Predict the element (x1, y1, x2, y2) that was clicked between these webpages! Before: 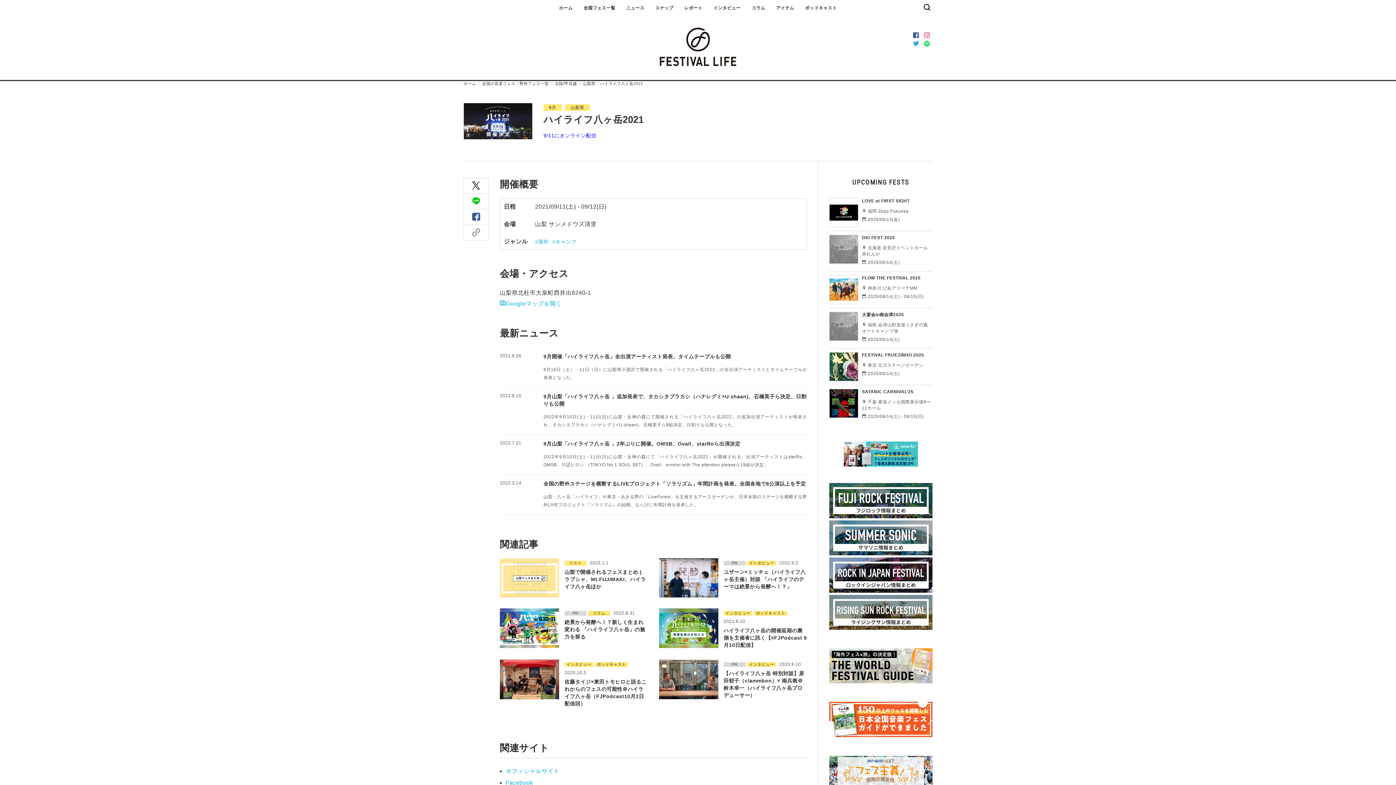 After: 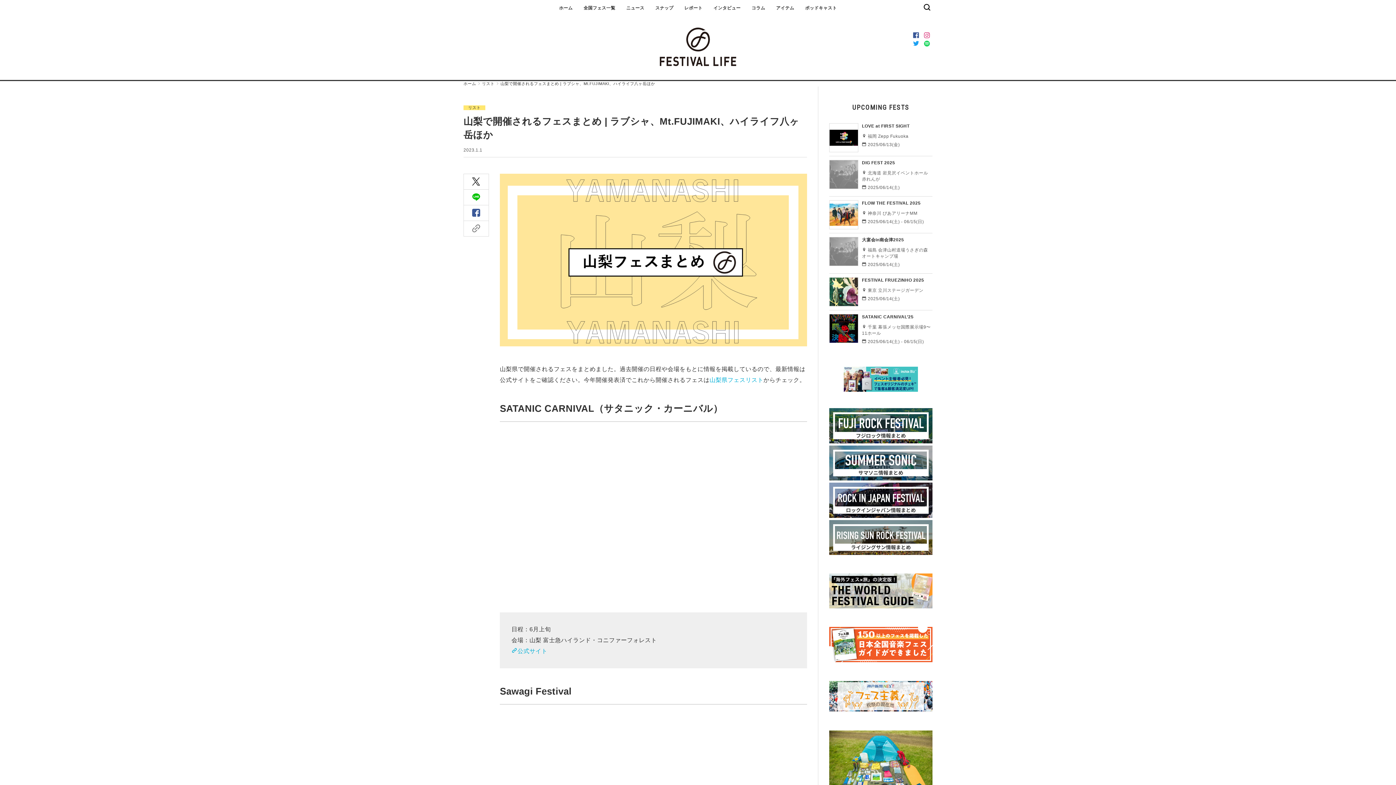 Action: label: 山梨で開催されるフェスまとめ | ラブシャ、Mt.FUJIMAKI、ハイライフ八ヶ岳ほか bbox: (564, 569, 646, 589)